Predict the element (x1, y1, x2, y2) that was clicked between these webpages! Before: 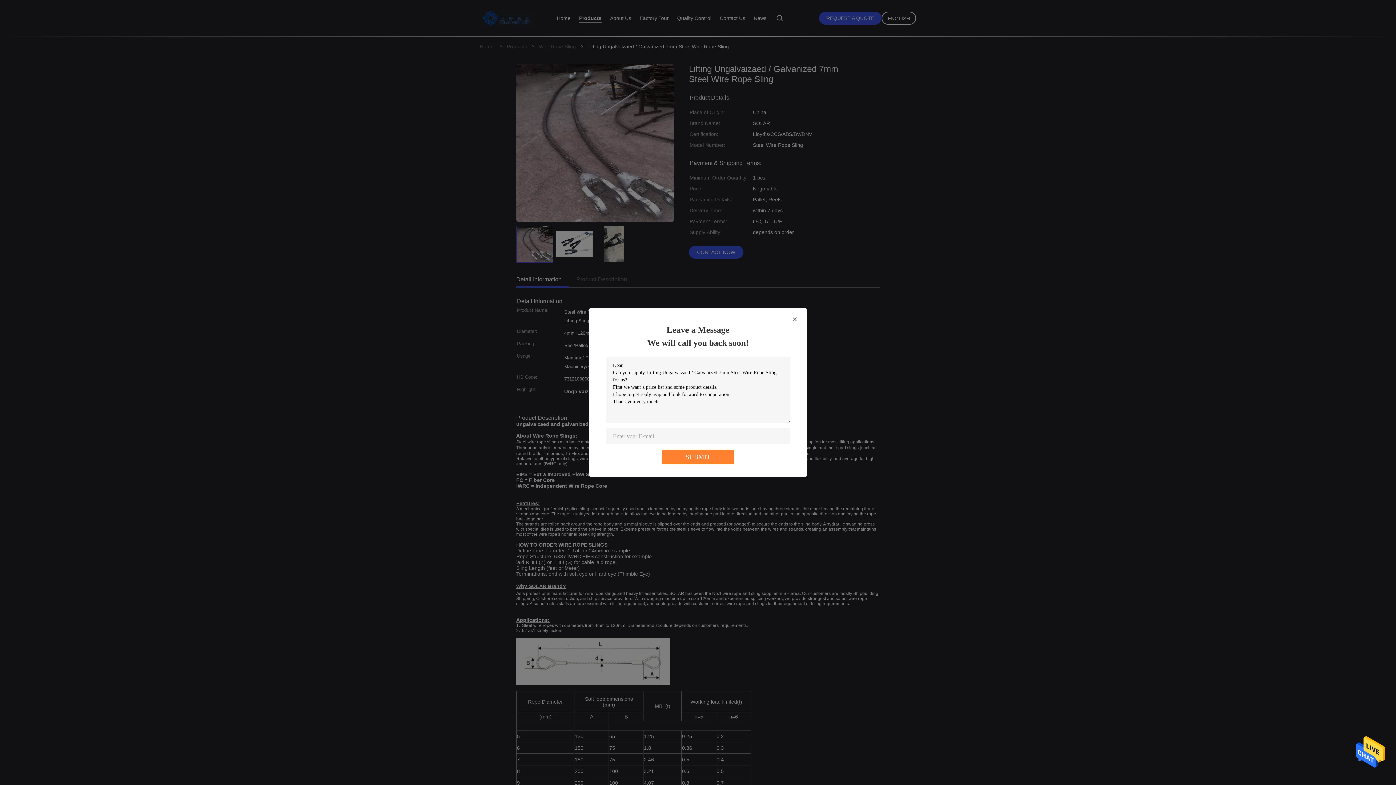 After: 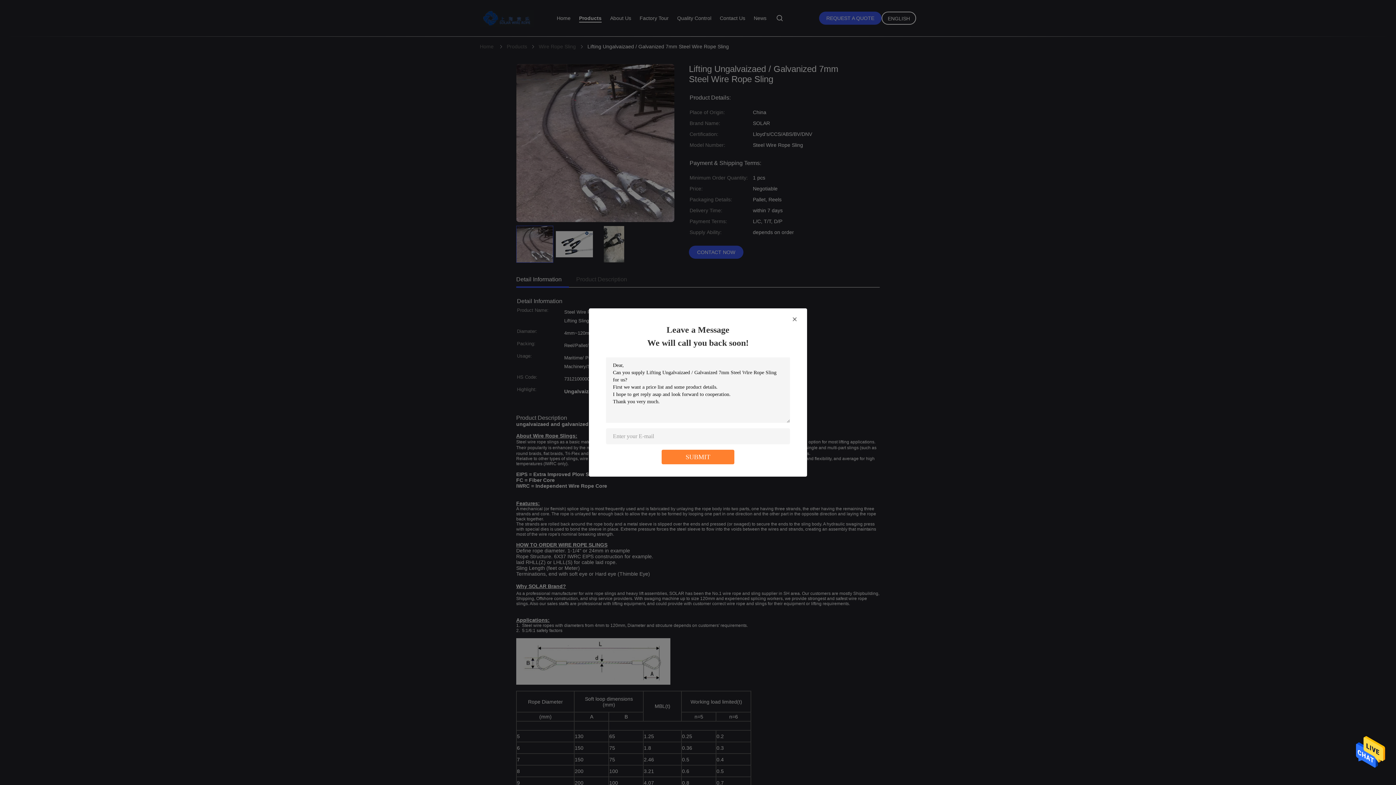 Action: bbox: (1356, 767, 1385, 772)